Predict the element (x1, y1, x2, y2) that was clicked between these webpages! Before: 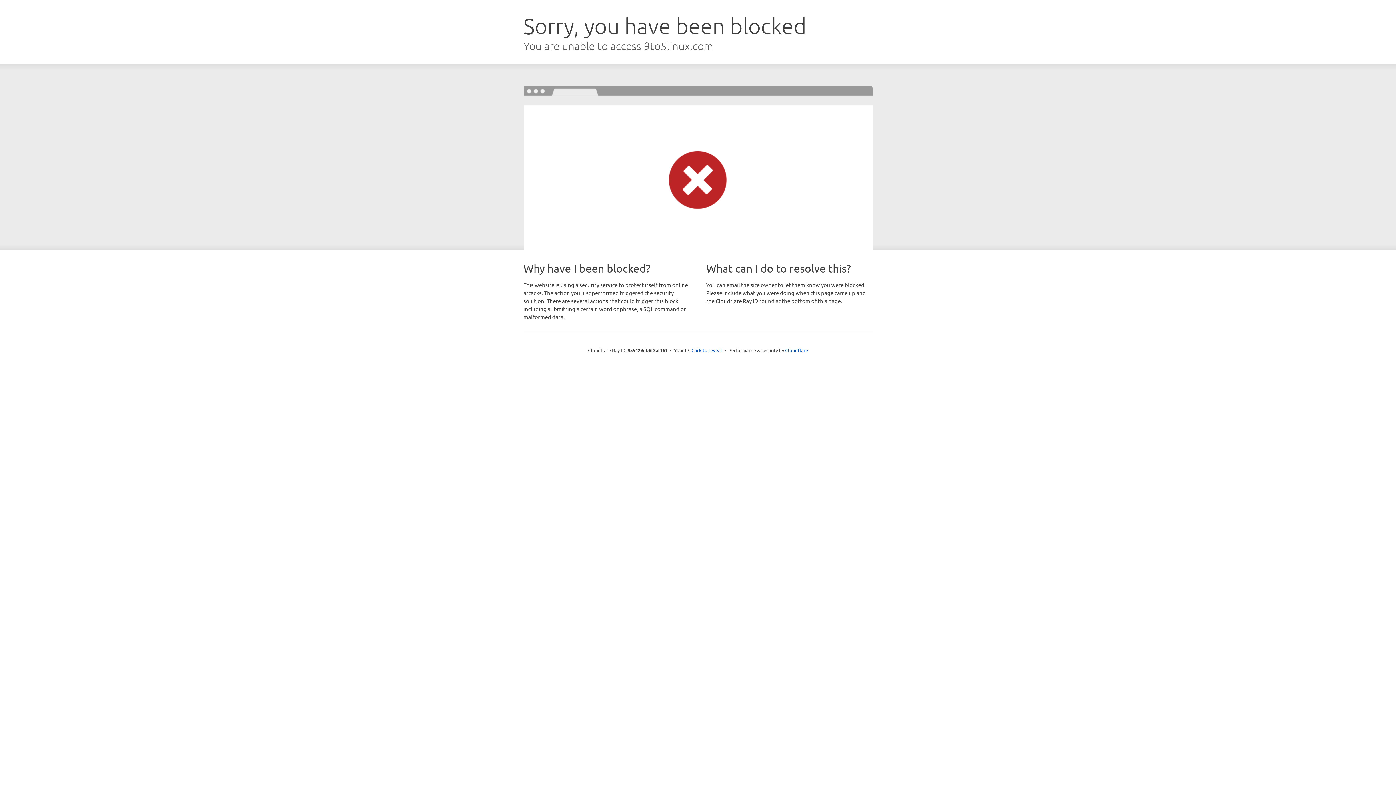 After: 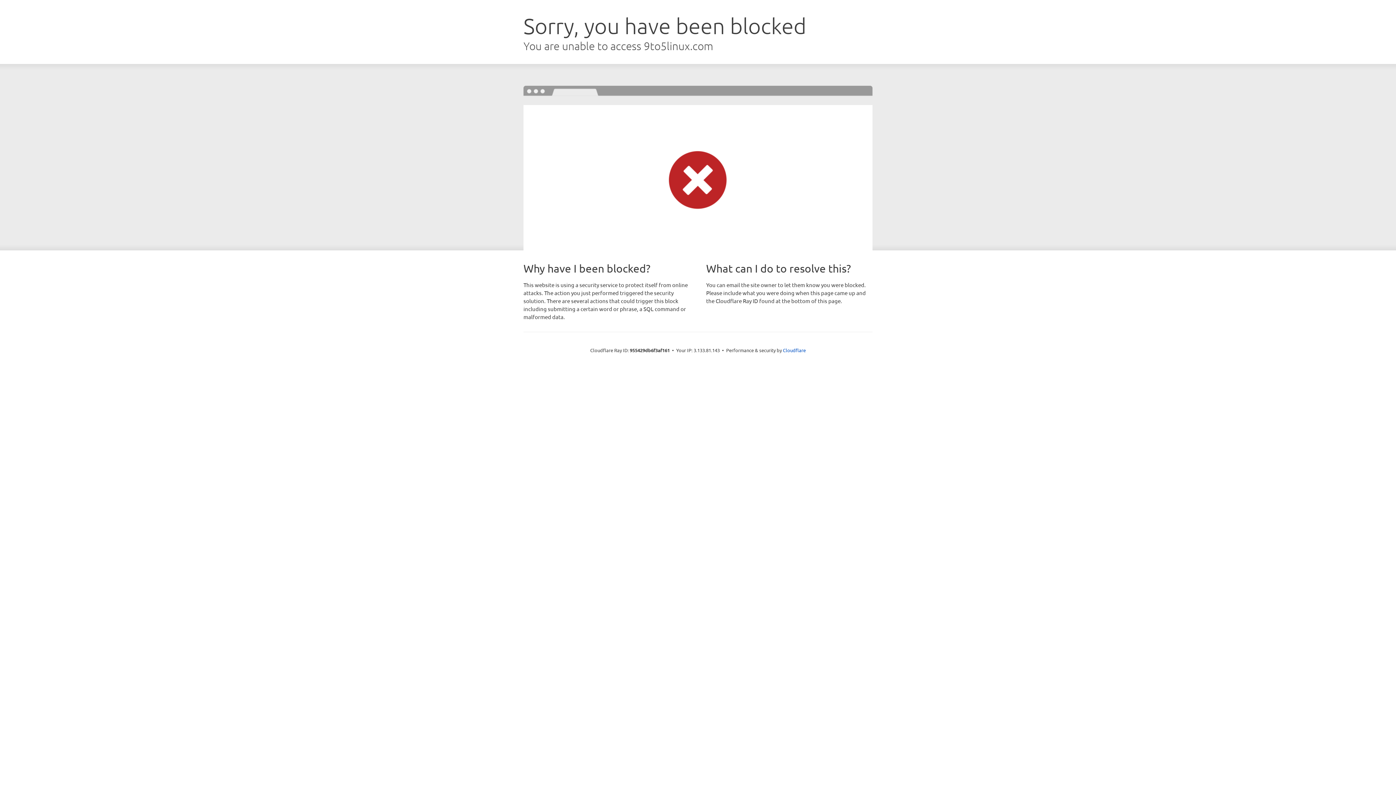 Action: label: Click to reveal bbox: (691, 346, 722, 353)